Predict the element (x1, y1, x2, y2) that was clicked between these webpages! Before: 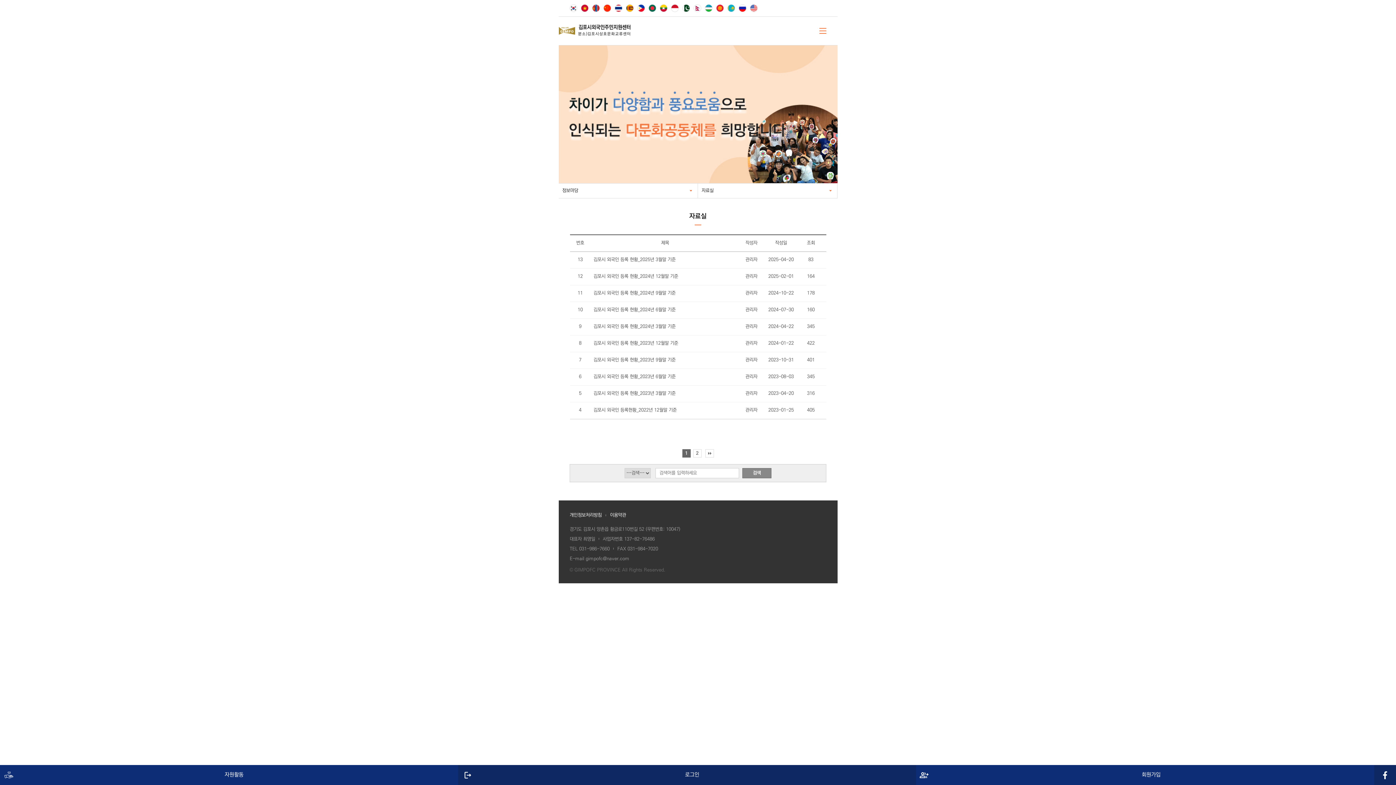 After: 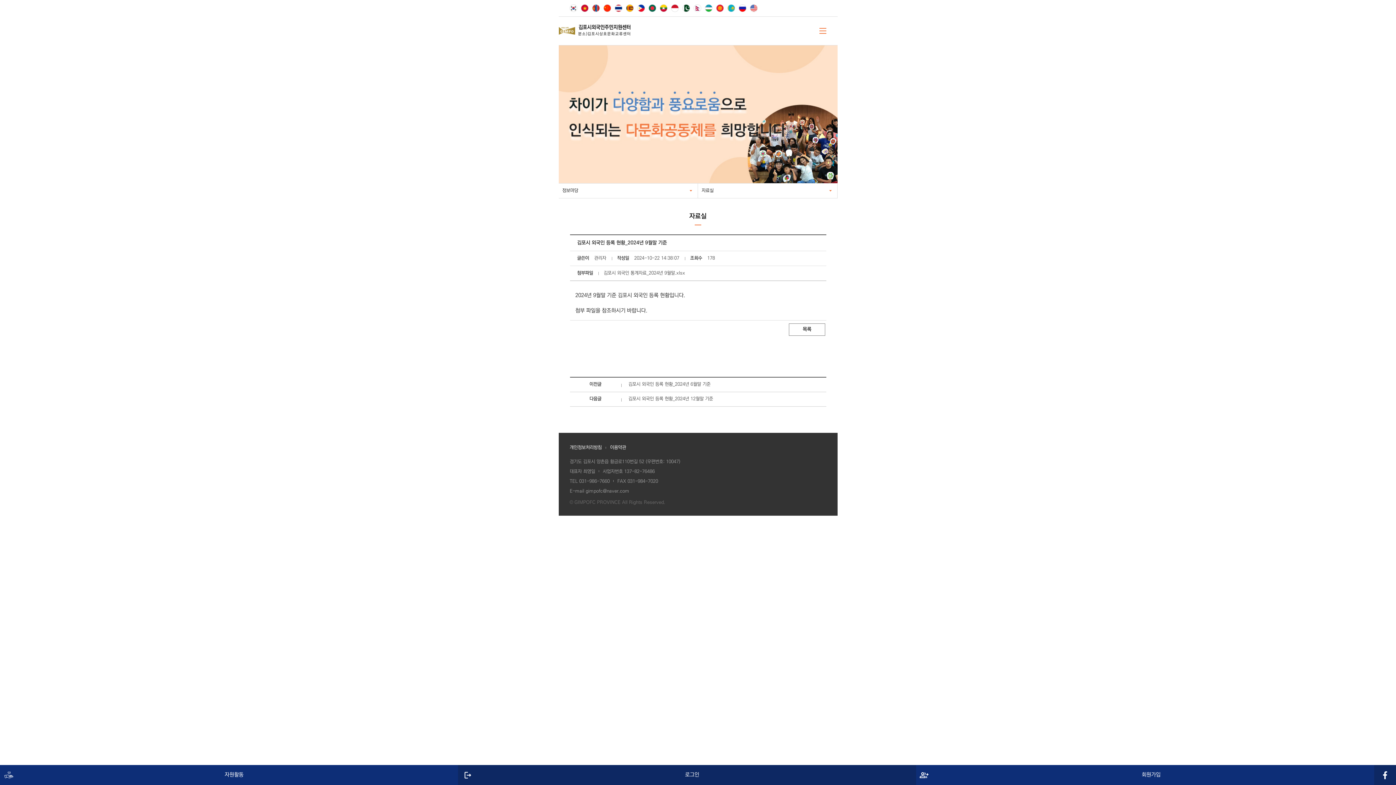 Action: label: 김포시 외국인 등록 현황_2024년 9월말 기준 bbox: (593, 289, 675, 296)